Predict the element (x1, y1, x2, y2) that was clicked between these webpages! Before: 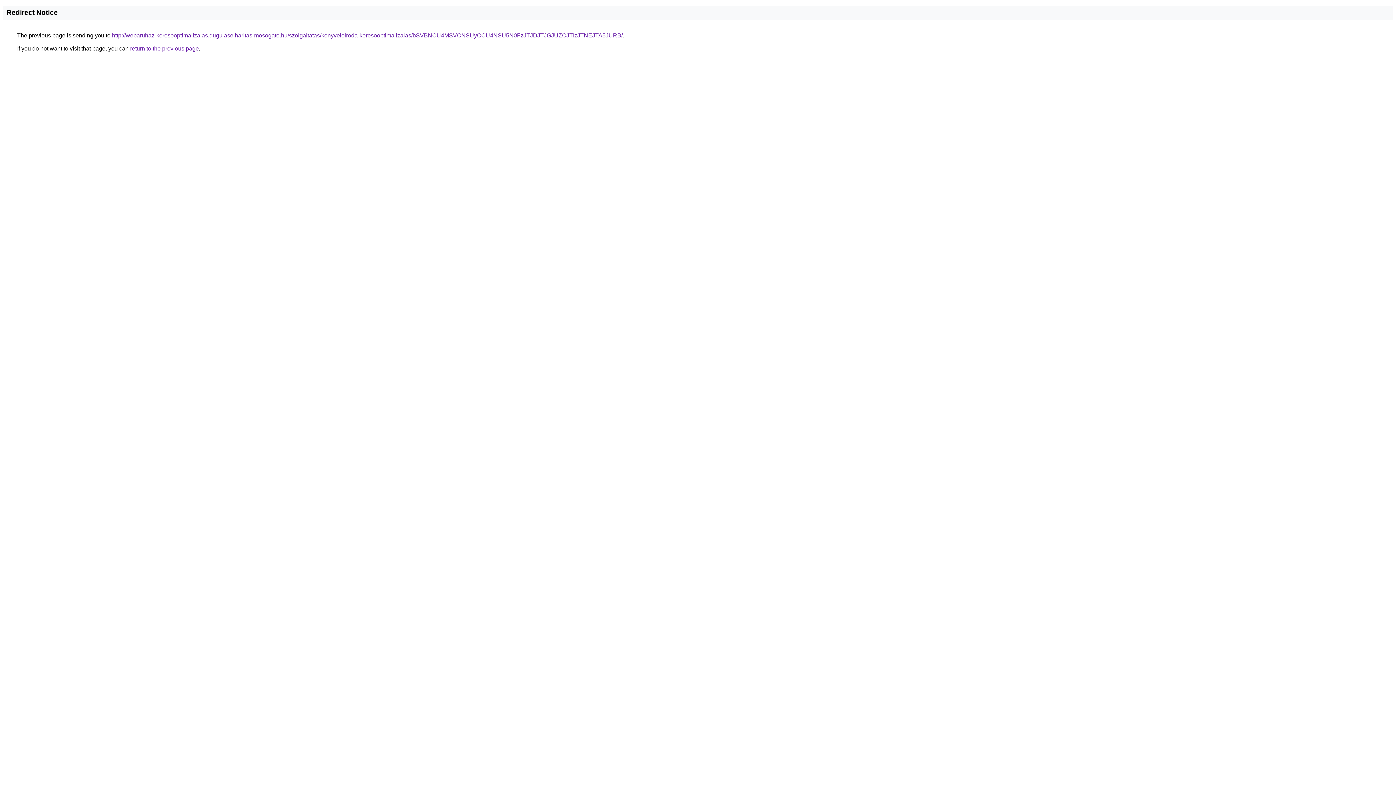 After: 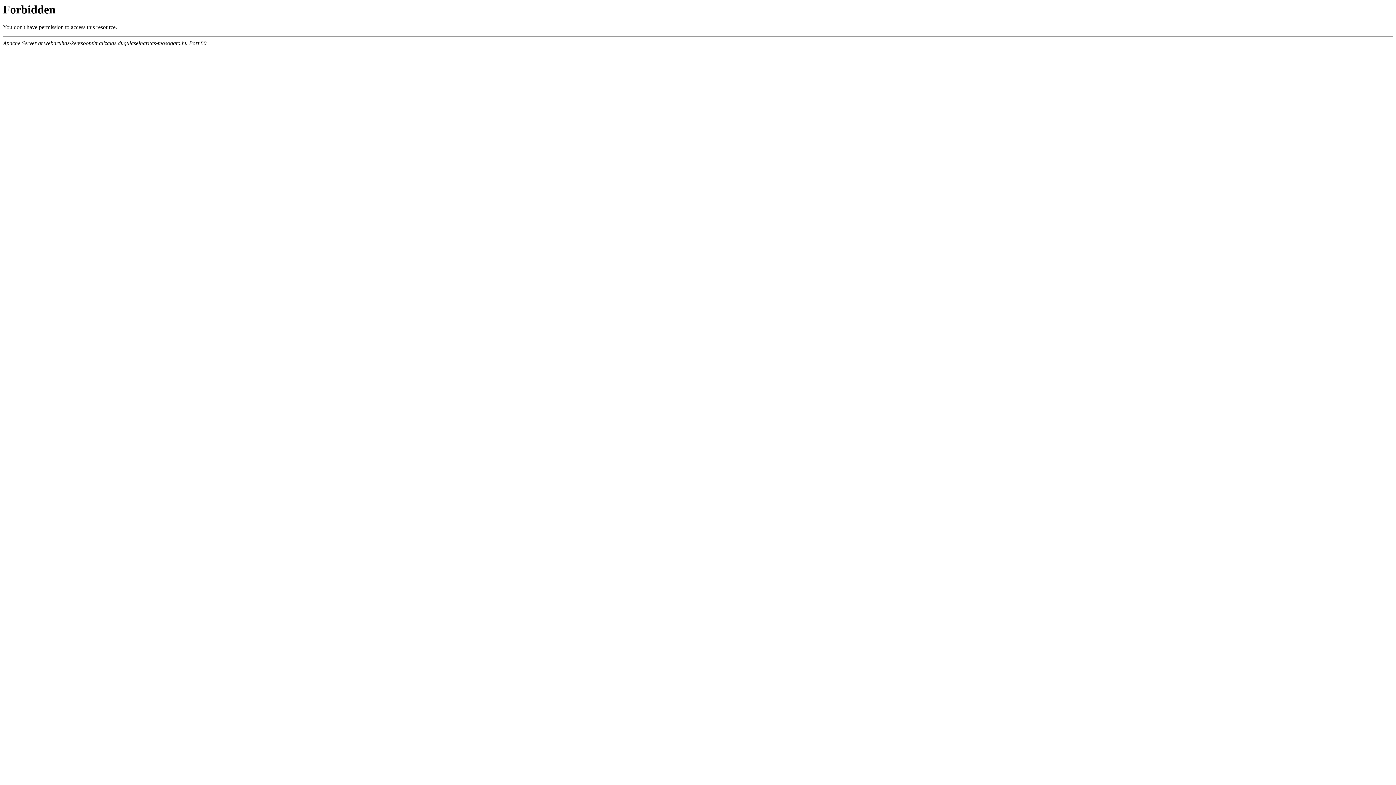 Action: label: http://webaruhaz-keresooptimalizalas.dugulaselharitas-mosogato.hu/szolgaltatas/konyveloiroda-keresooptimalizalas/bSVBNCU4MSVCNSUyOCU4NSU5N0FzJTJDJTJGJUZCJTIzJTNEJTA5JURB/ bbox: (112, 32, 622, 38)